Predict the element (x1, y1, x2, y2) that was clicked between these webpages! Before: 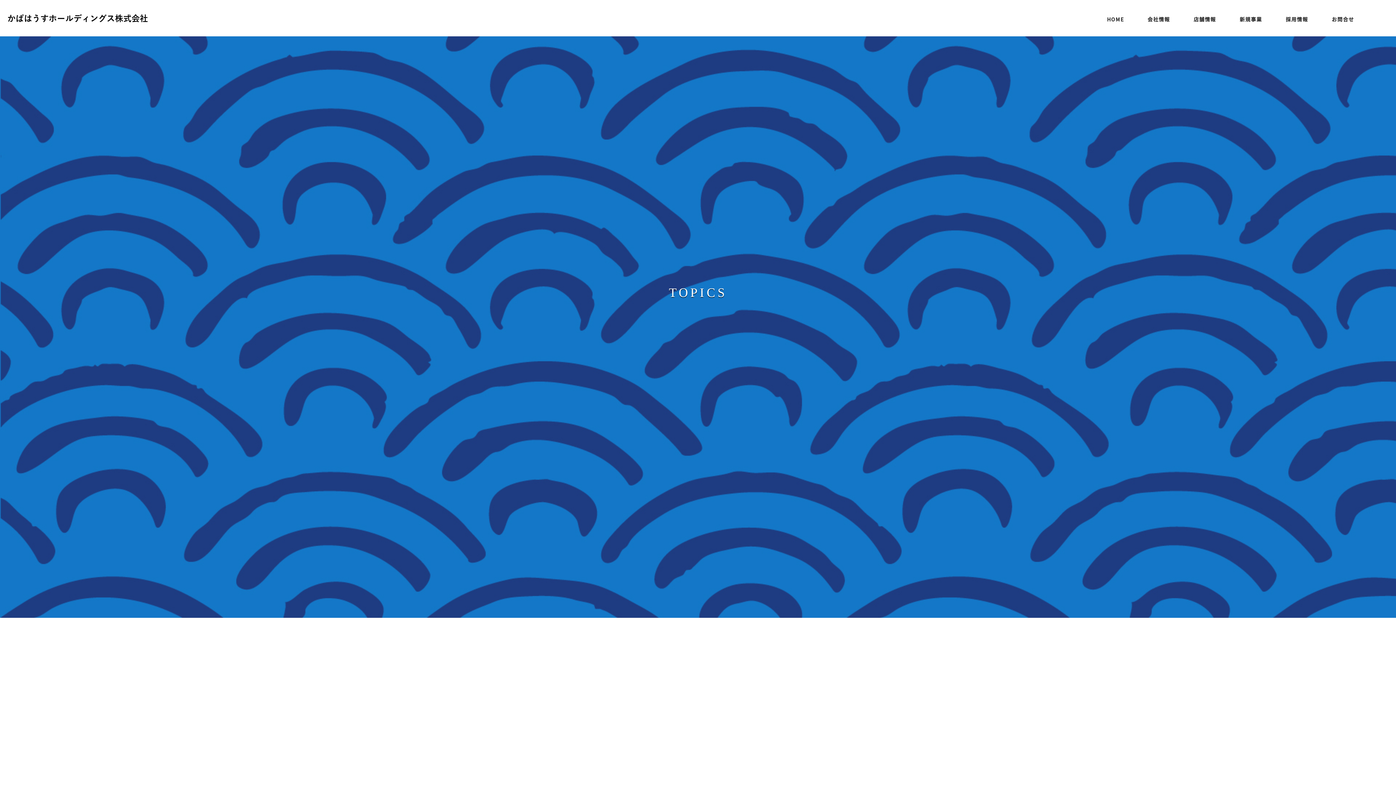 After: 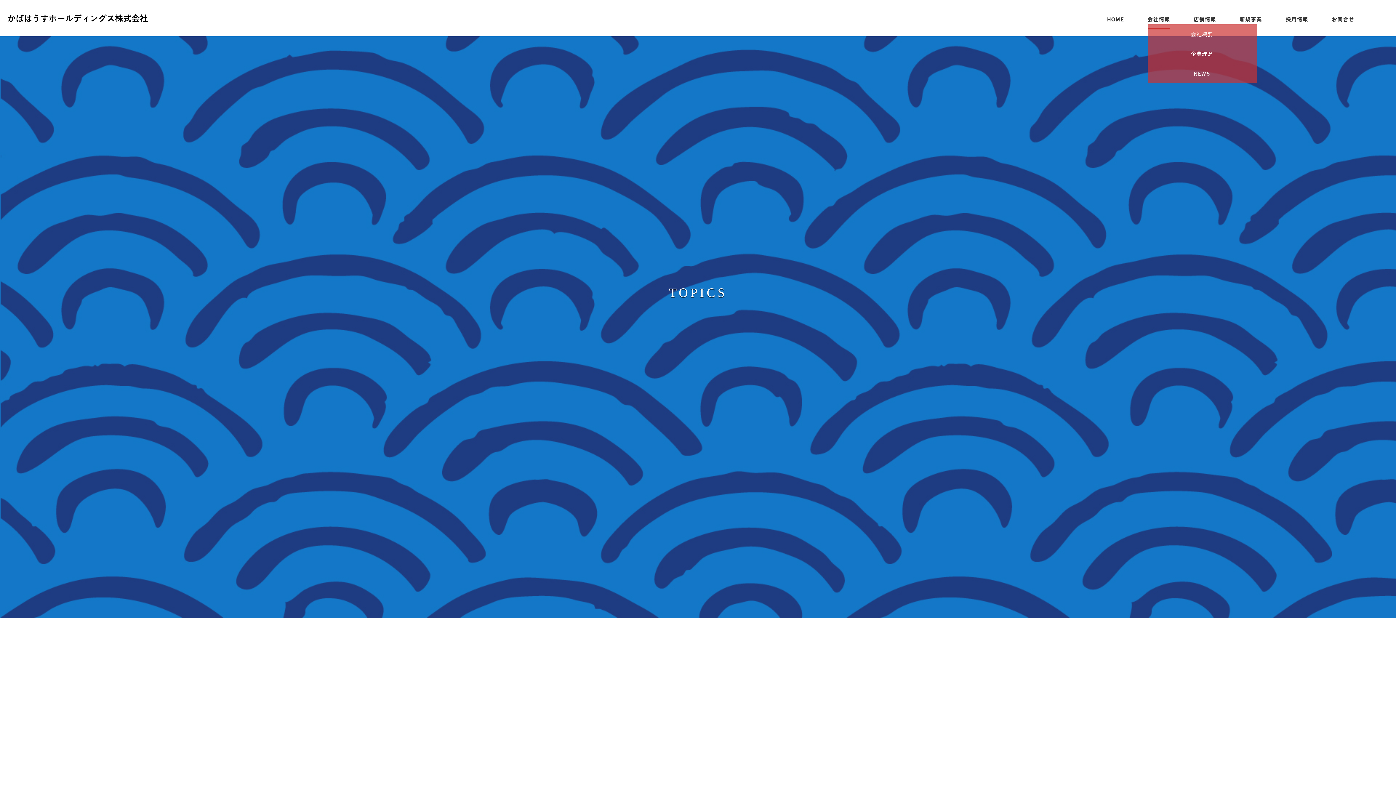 Action: label: 会社情報 bbox: (1147, 16, 1170, 24)